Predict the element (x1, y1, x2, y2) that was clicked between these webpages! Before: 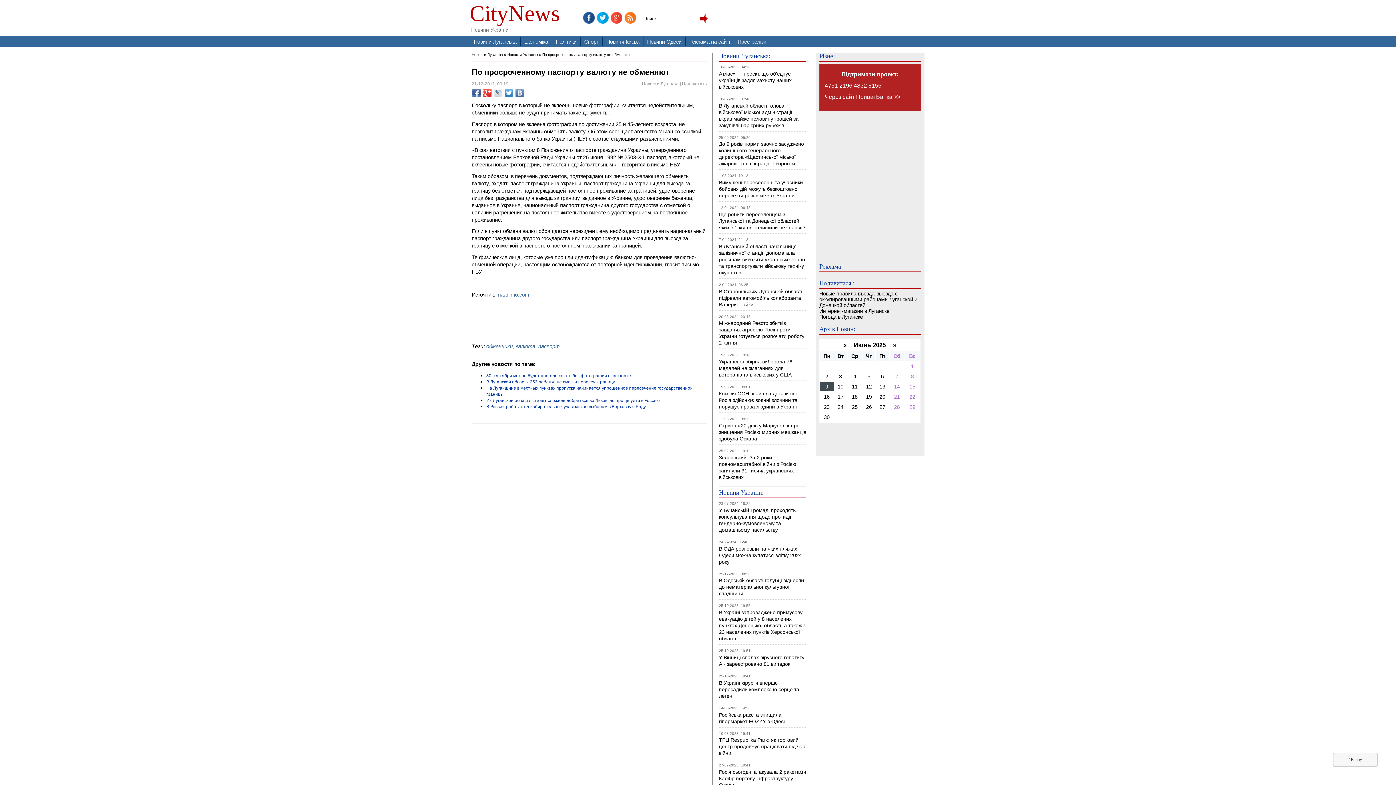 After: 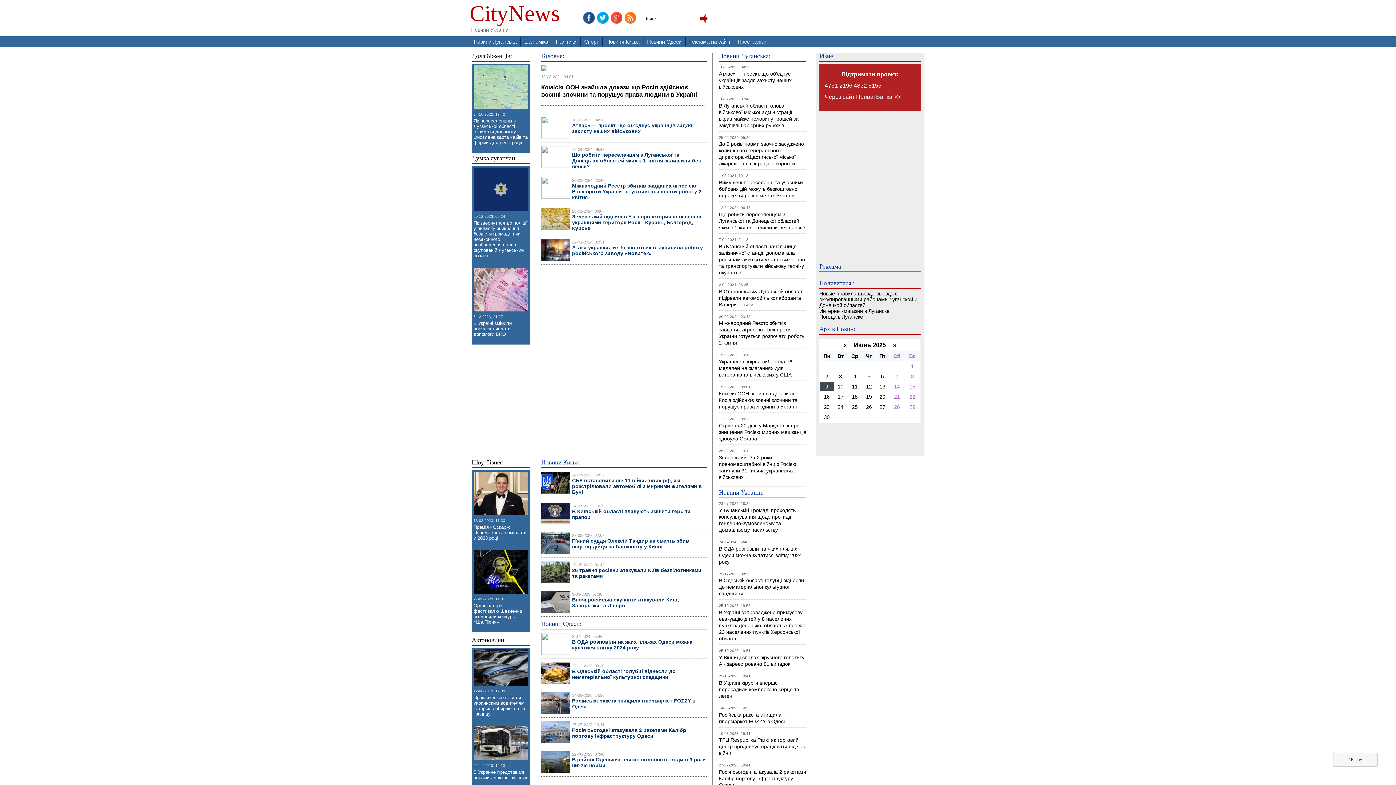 Action: bbox: (471, 52, 503, 56) label: Новости Луганска